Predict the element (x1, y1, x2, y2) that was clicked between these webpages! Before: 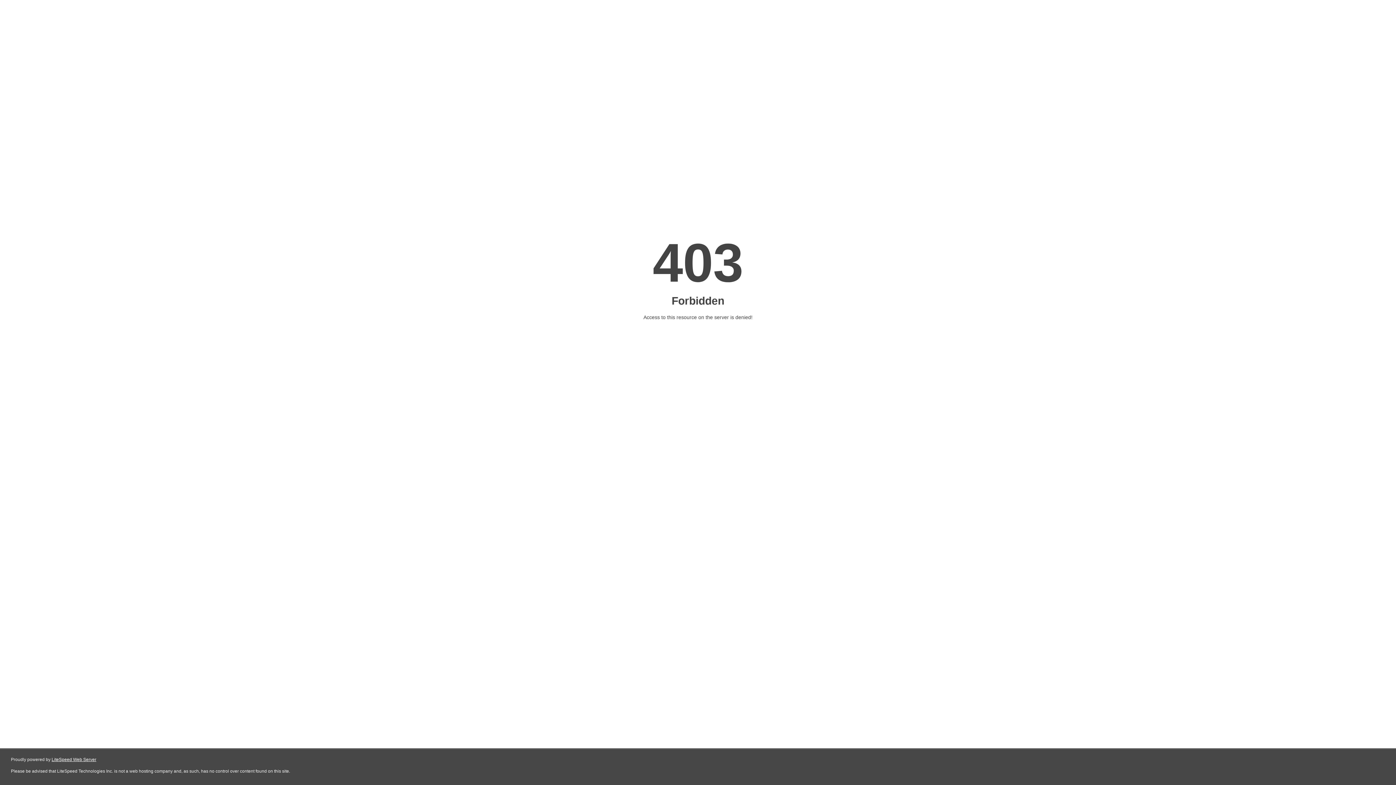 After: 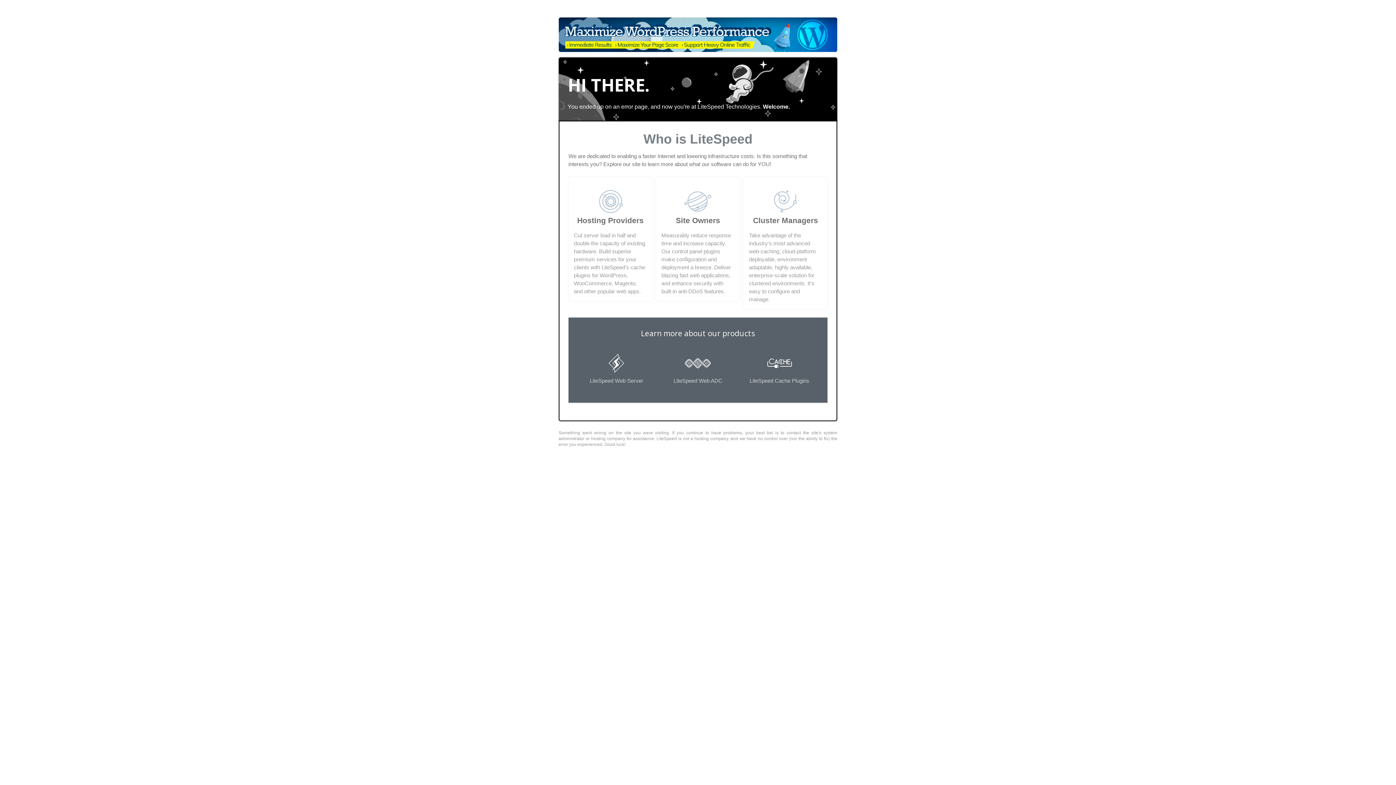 Action: bbox: (51, 757, 96, 762) label: LiteSpeed Web Server